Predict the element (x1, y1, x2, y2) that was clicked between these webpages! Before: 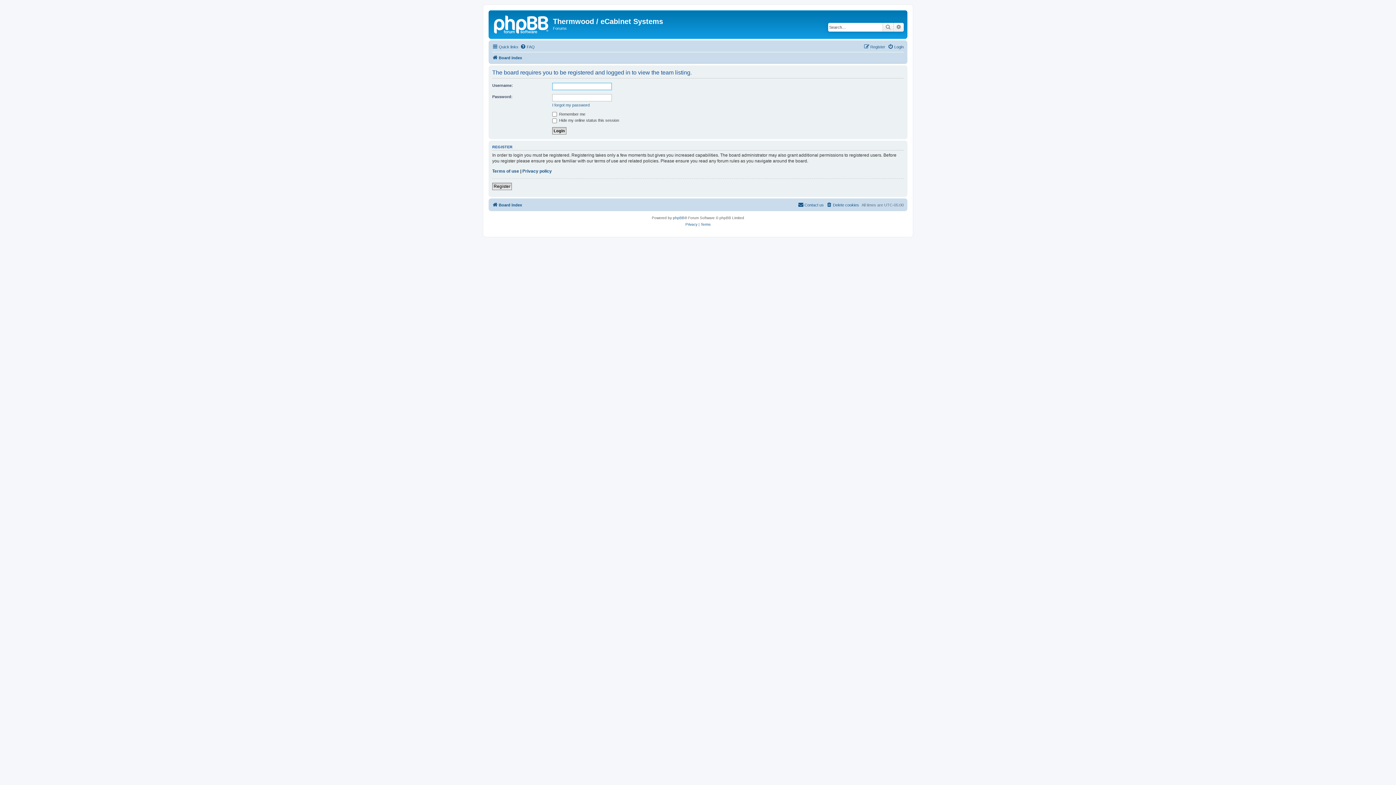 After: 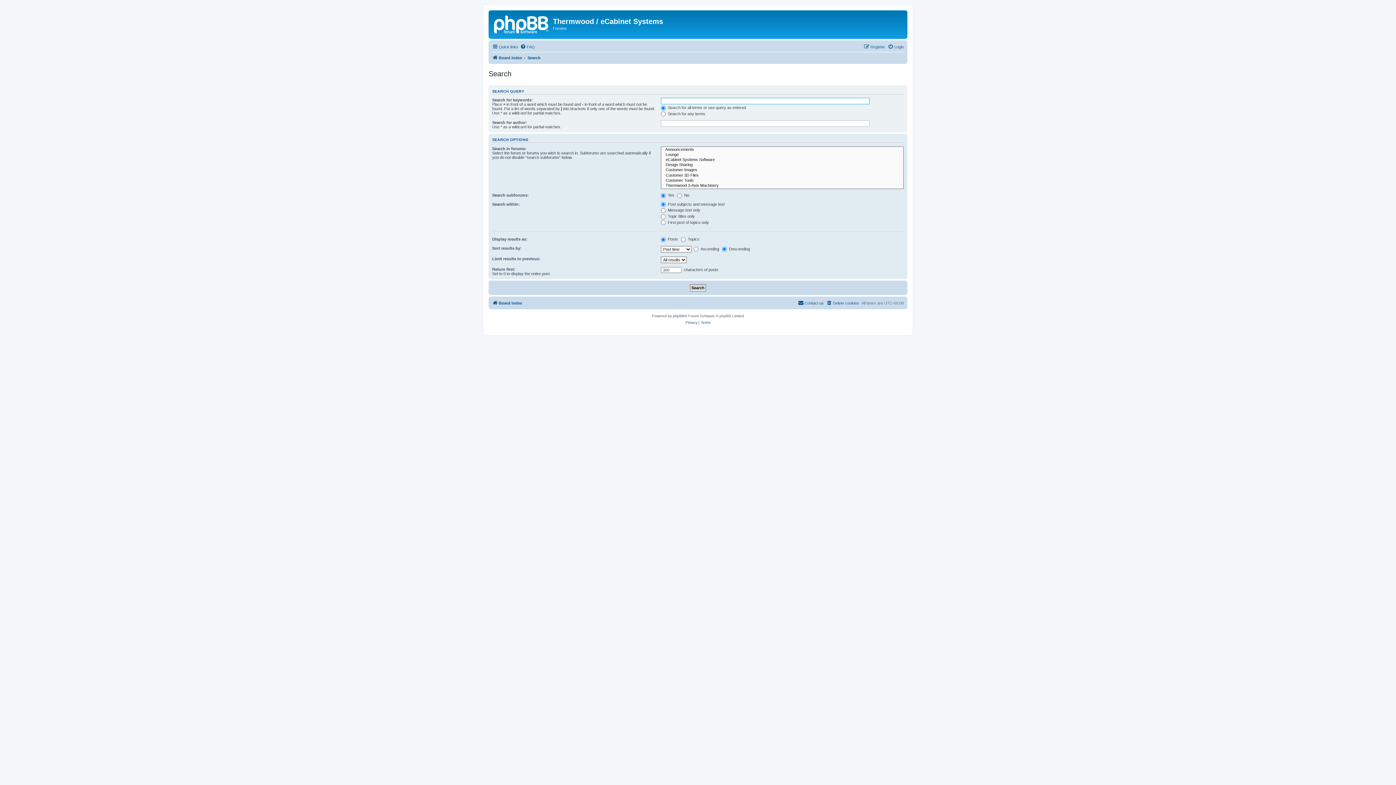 Action: bbox: (893, 22, 904, 31) label: Advanced search